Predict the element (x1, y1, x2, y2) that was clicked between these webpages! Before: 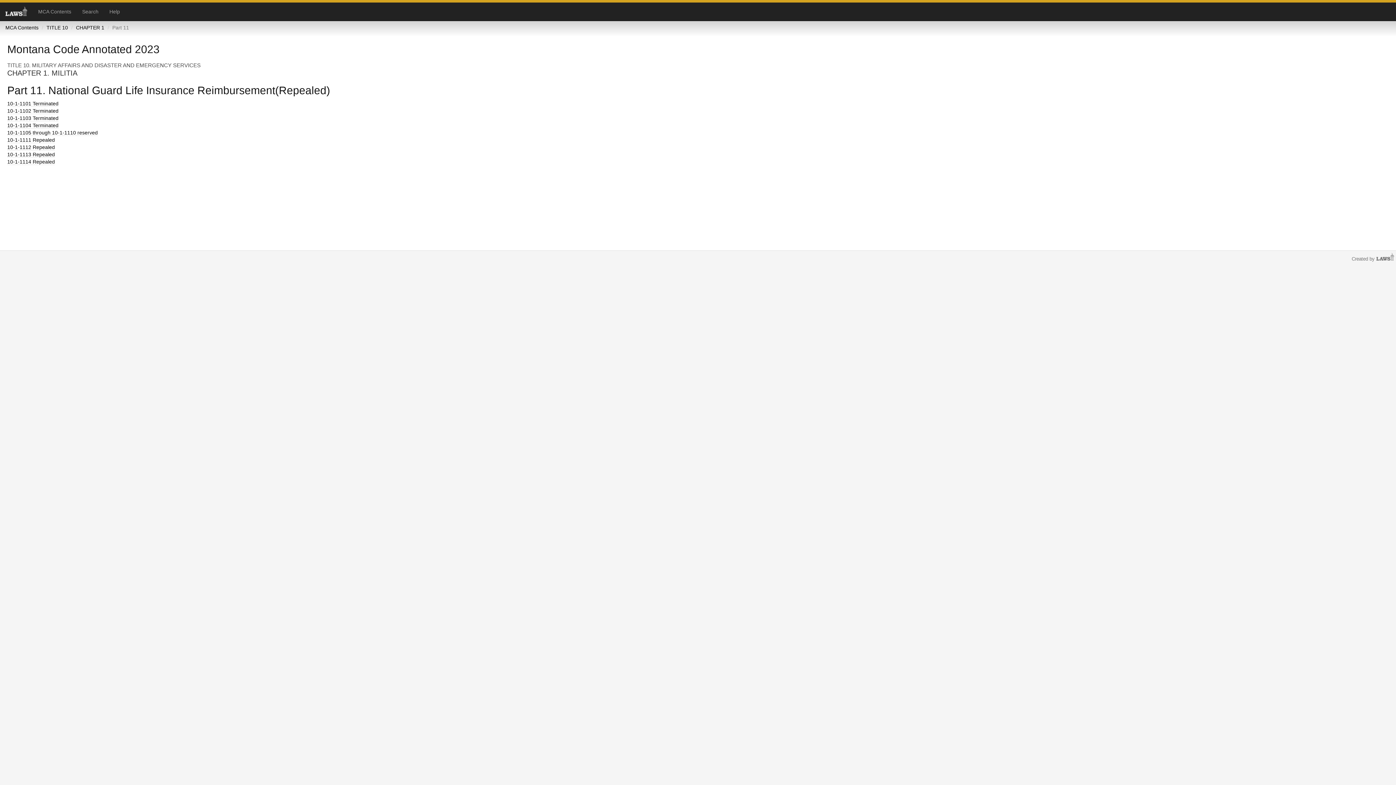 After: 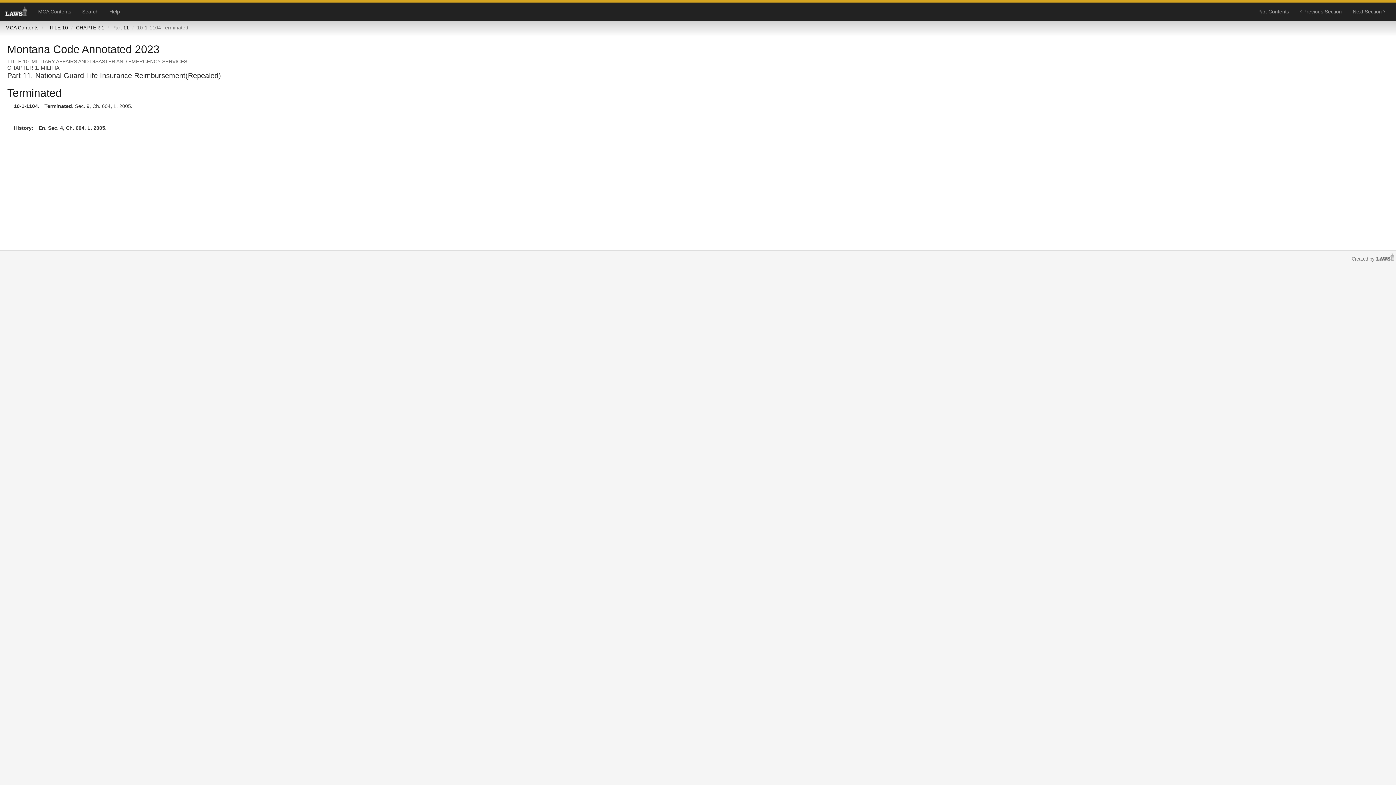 Action: label: 10-1-1104 Terminated bbox: (7, 122, 58, 128)